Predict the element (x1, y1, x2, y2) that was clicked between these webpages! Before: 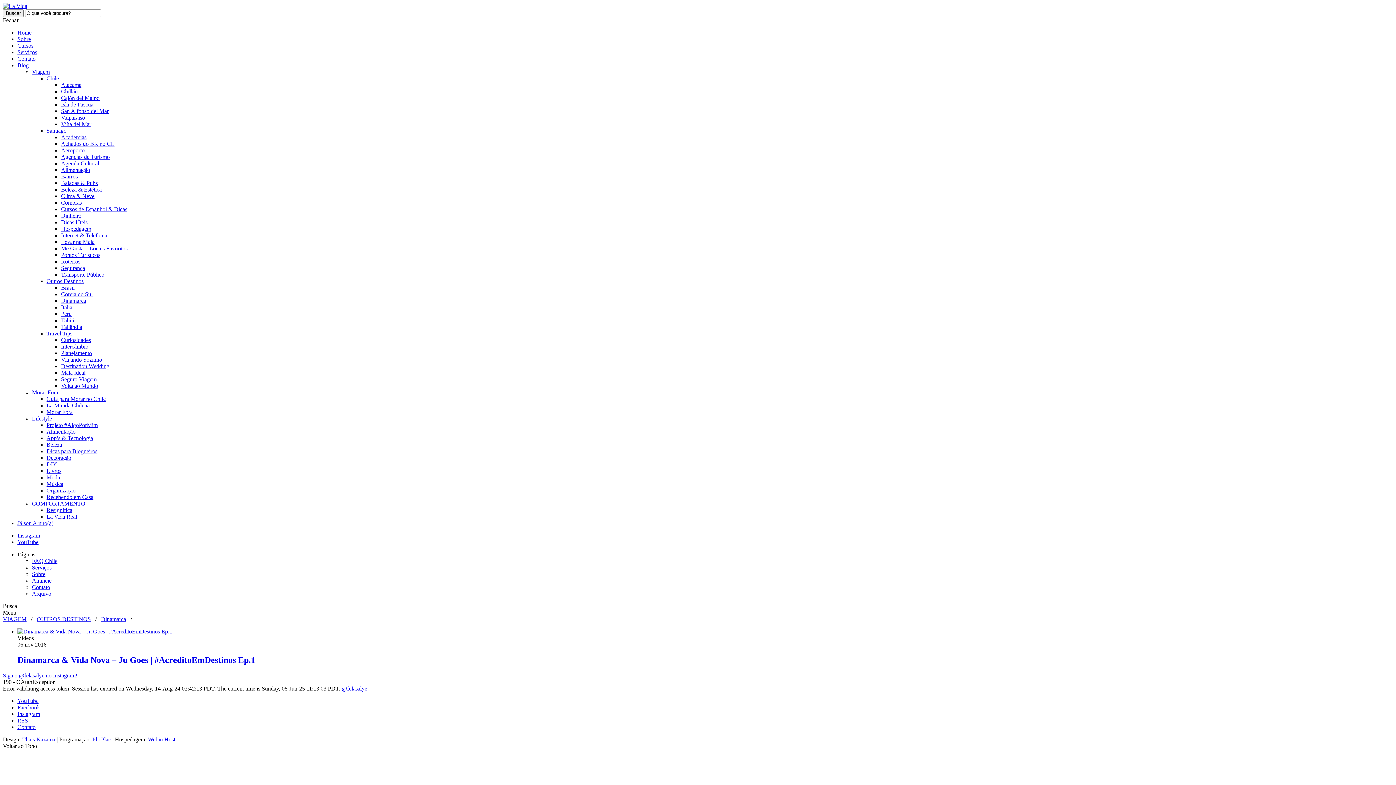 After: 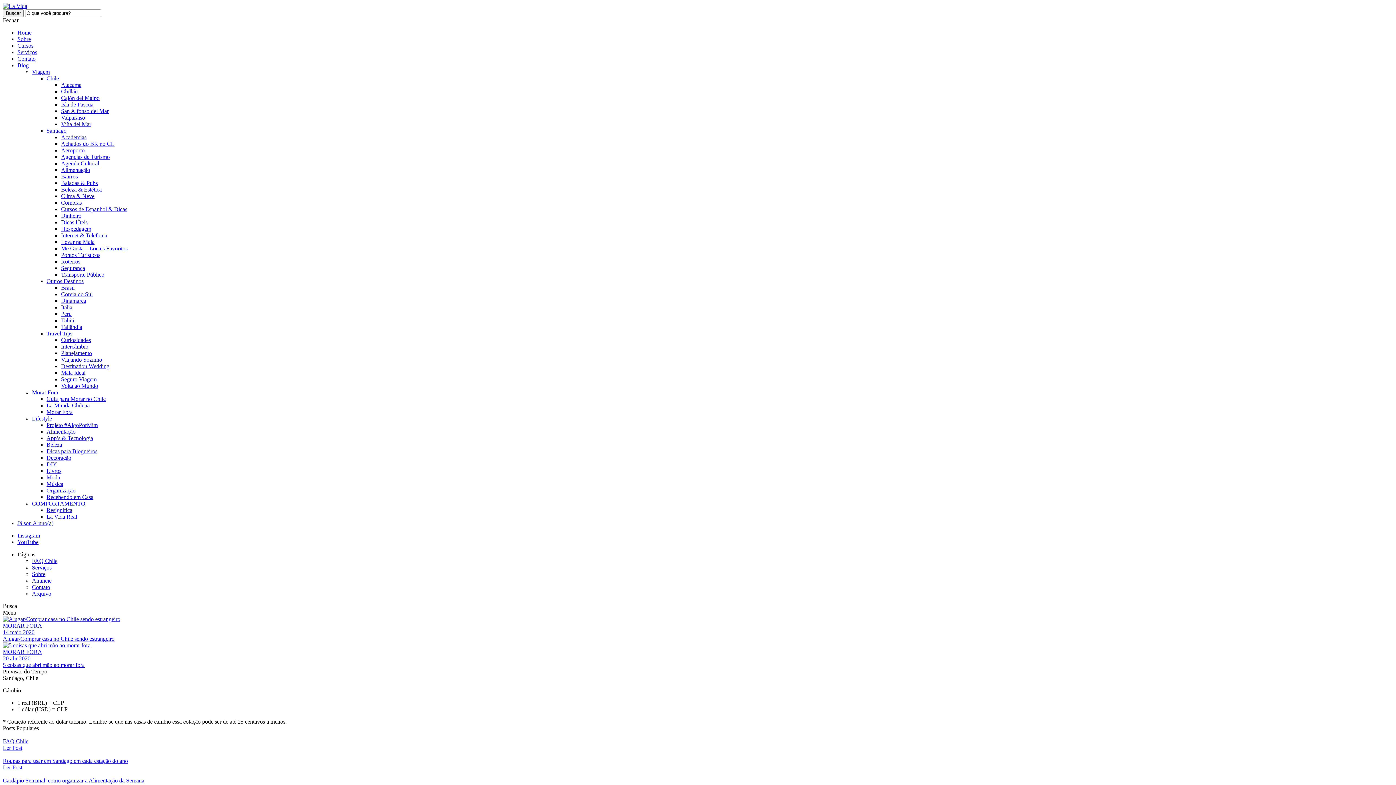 Action: bbox: (17, 62, 28, 68) label: Blog